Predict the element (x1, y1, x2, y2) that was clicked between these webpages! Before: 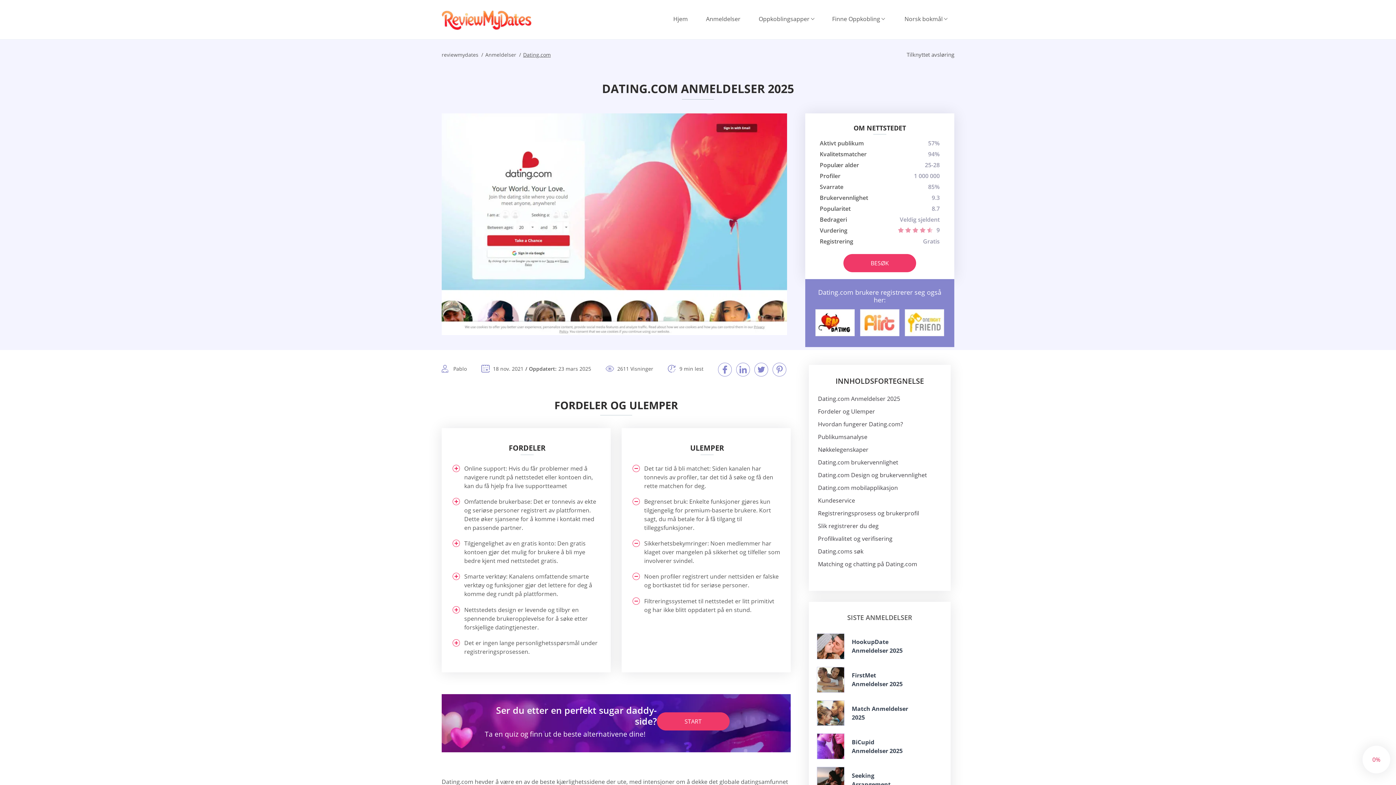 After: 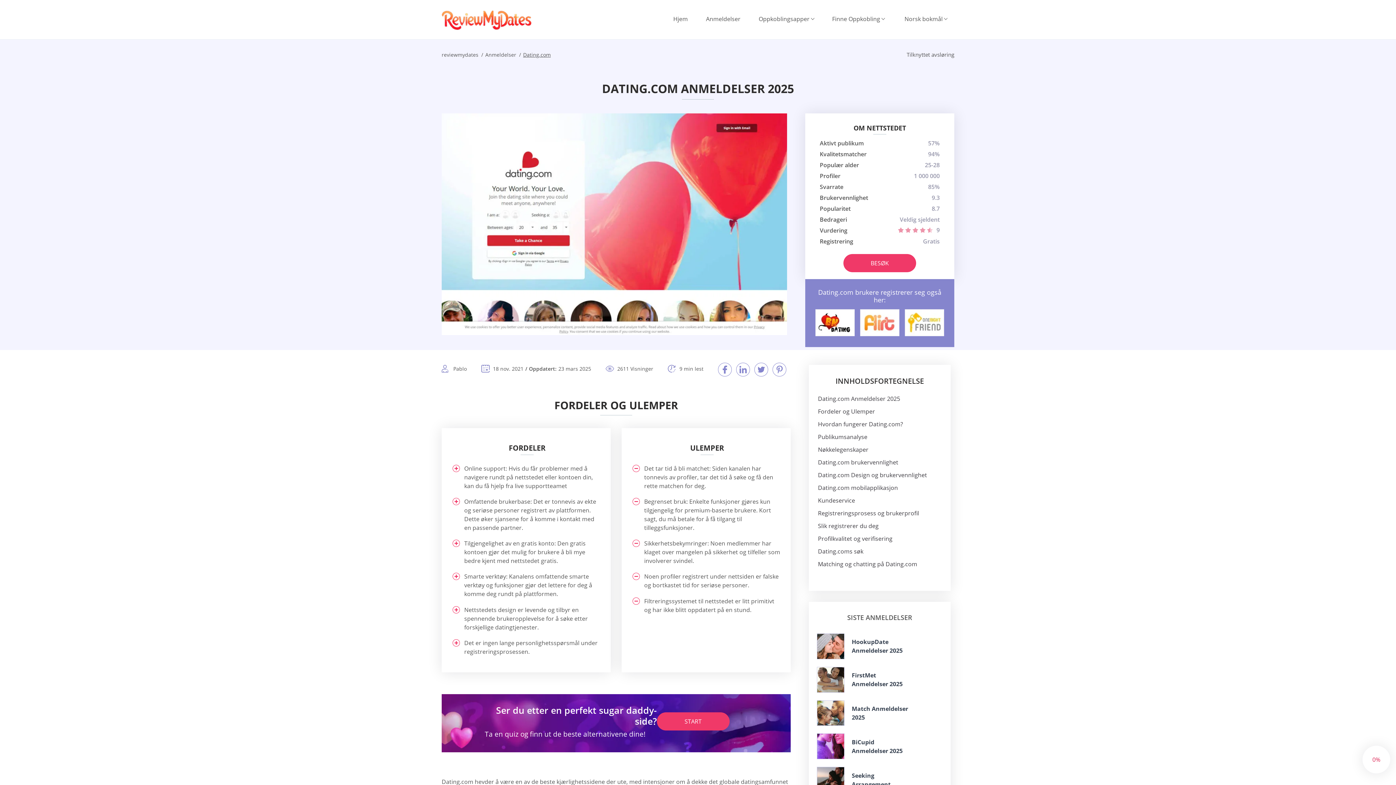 Action: label: Norsk bokmål bbox: (895, 14, 954, 23)